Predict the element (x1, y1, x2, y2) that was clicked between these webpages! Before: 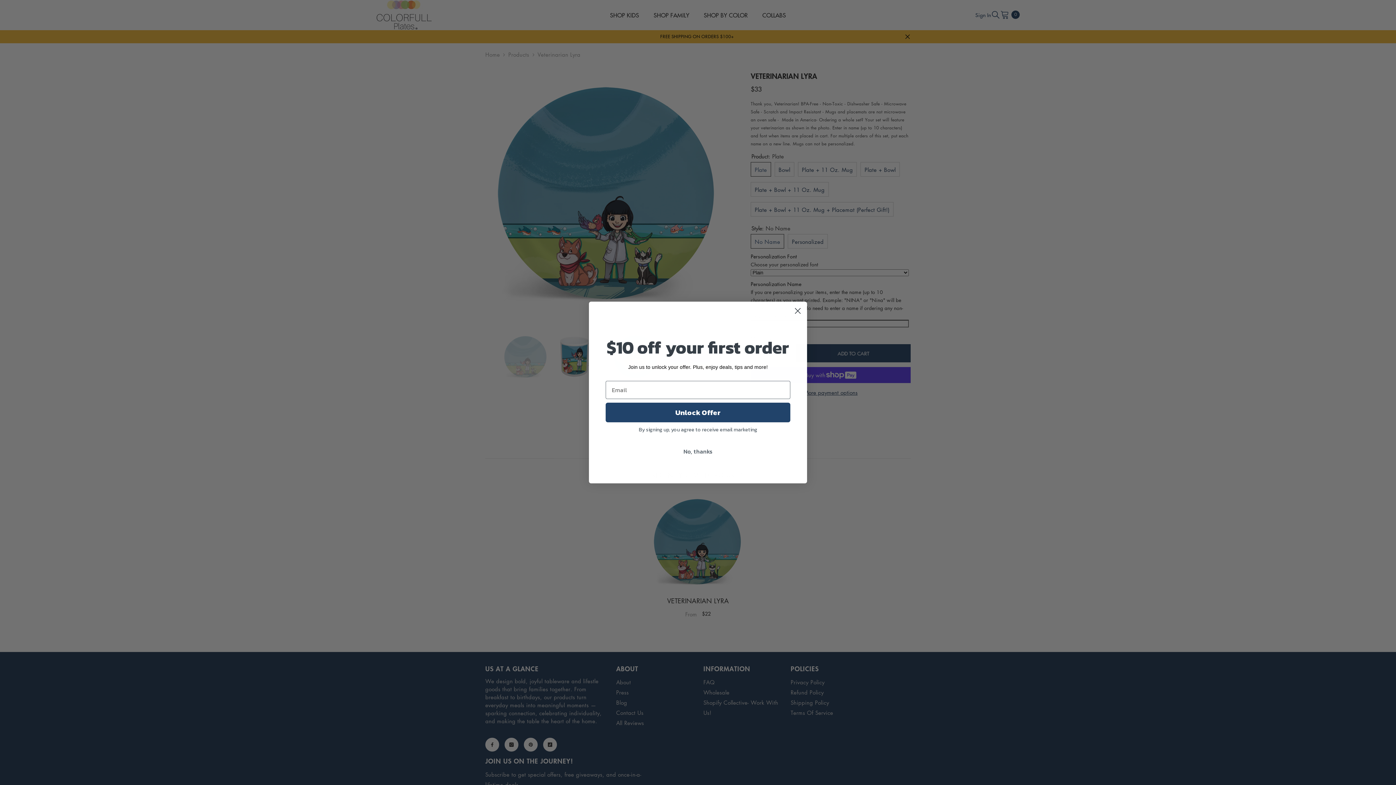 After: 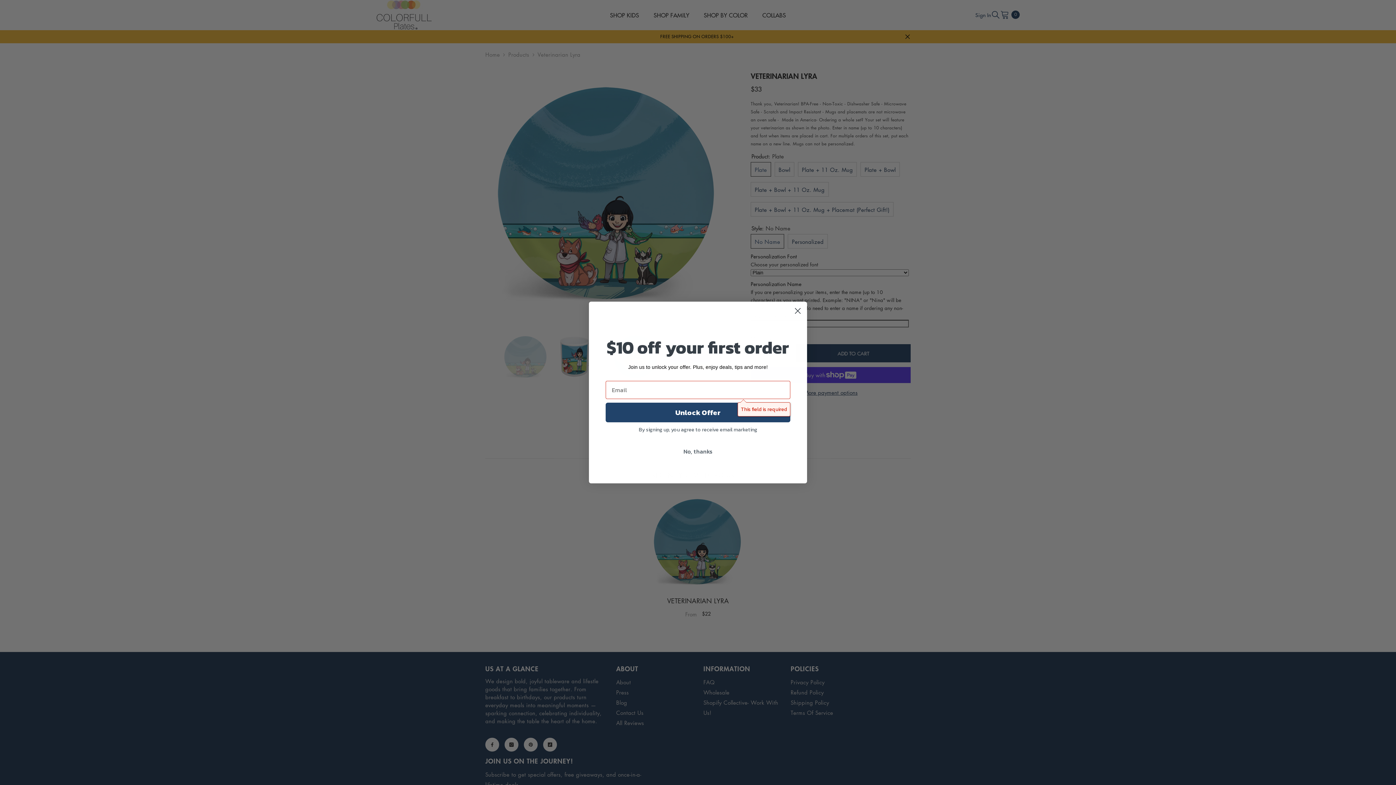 Action: label: Unlock Offer bbox: (605, 402, 790, 422)